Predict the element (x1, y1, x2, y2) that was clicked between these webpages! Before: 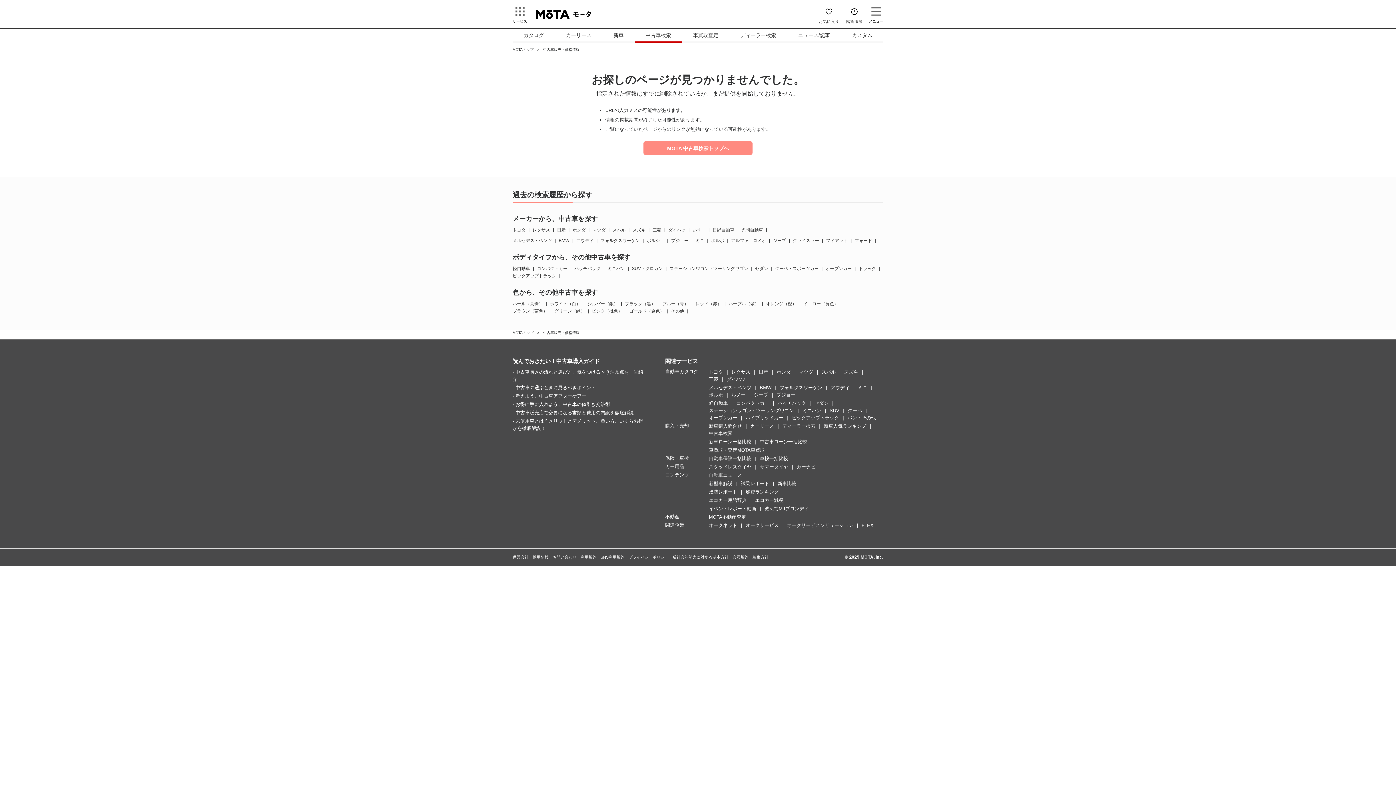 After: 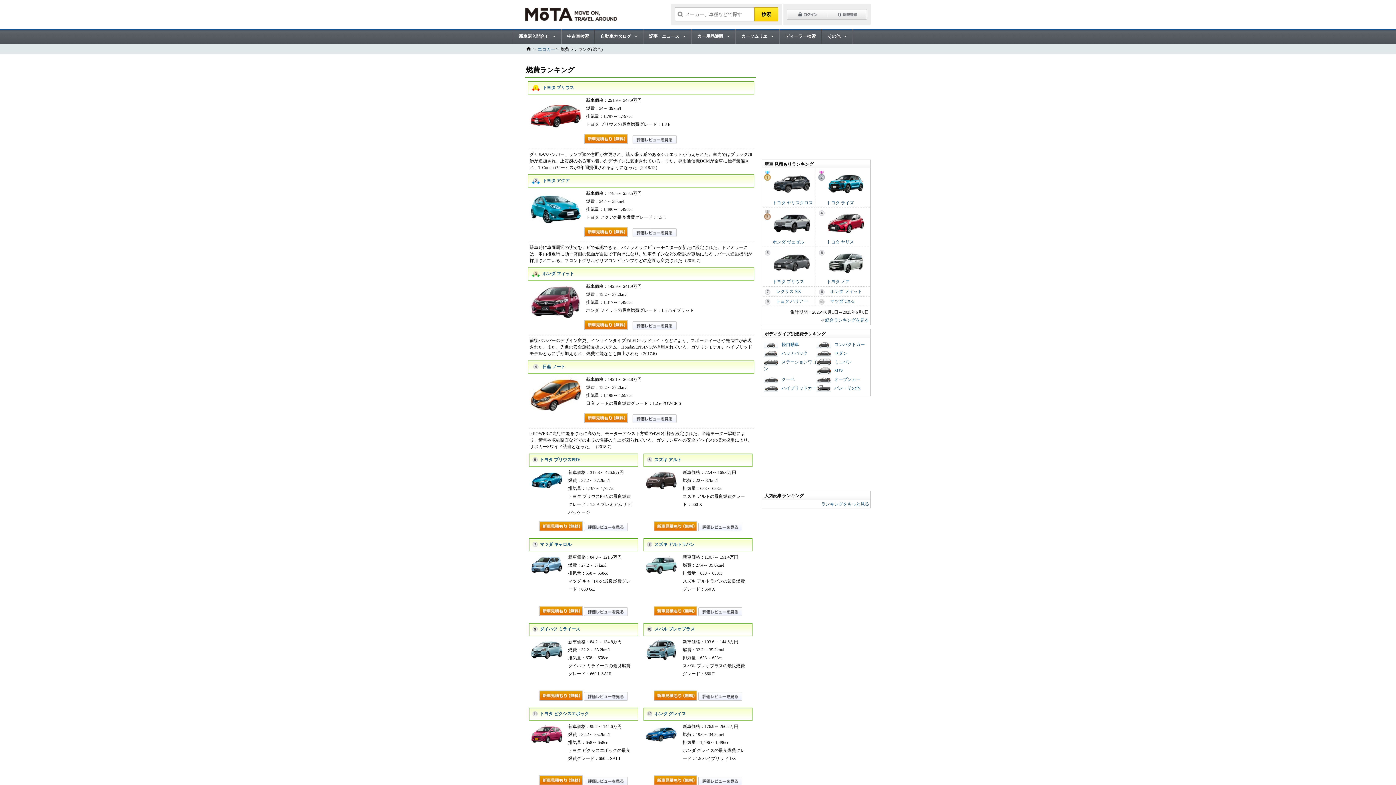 Action: bbox: (745, 489, 778, 494) label: 燃費ランキング